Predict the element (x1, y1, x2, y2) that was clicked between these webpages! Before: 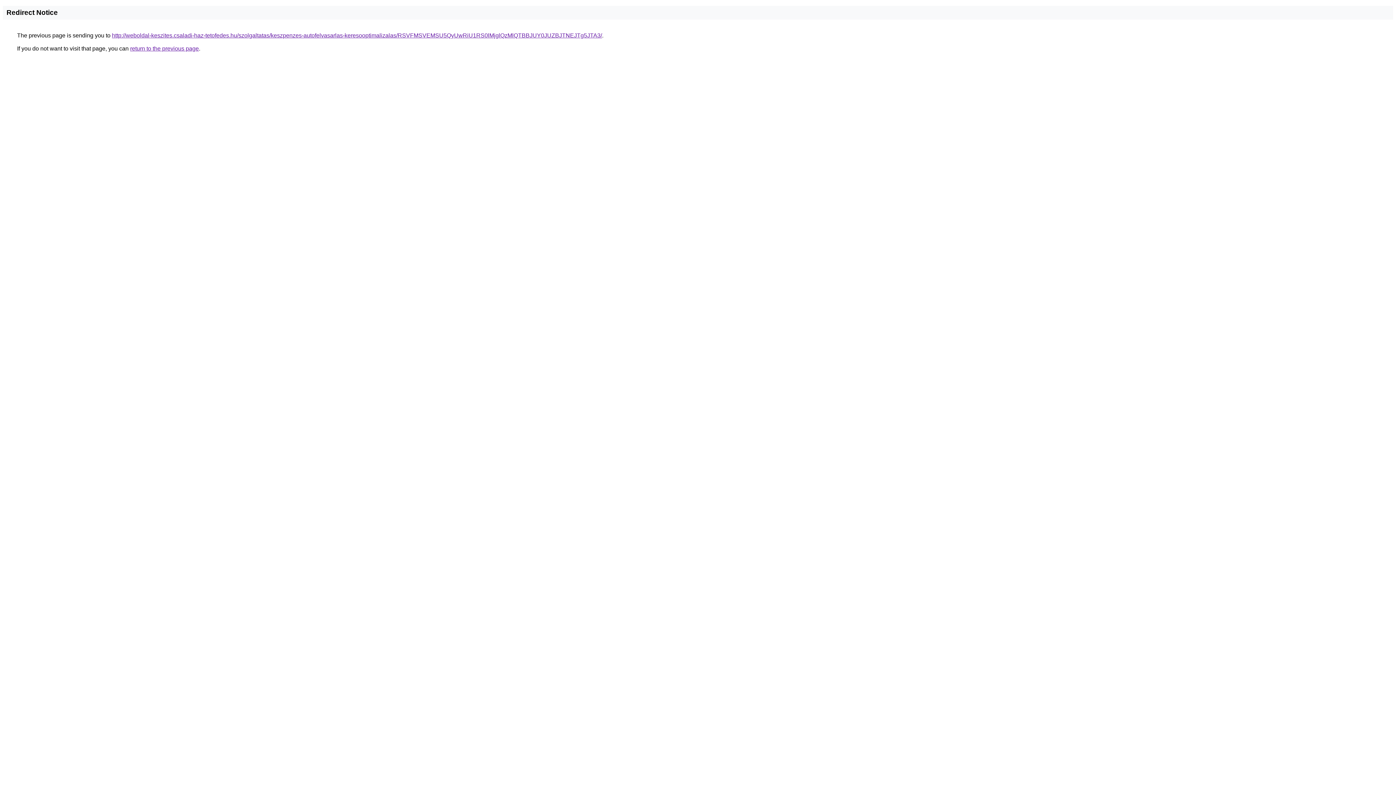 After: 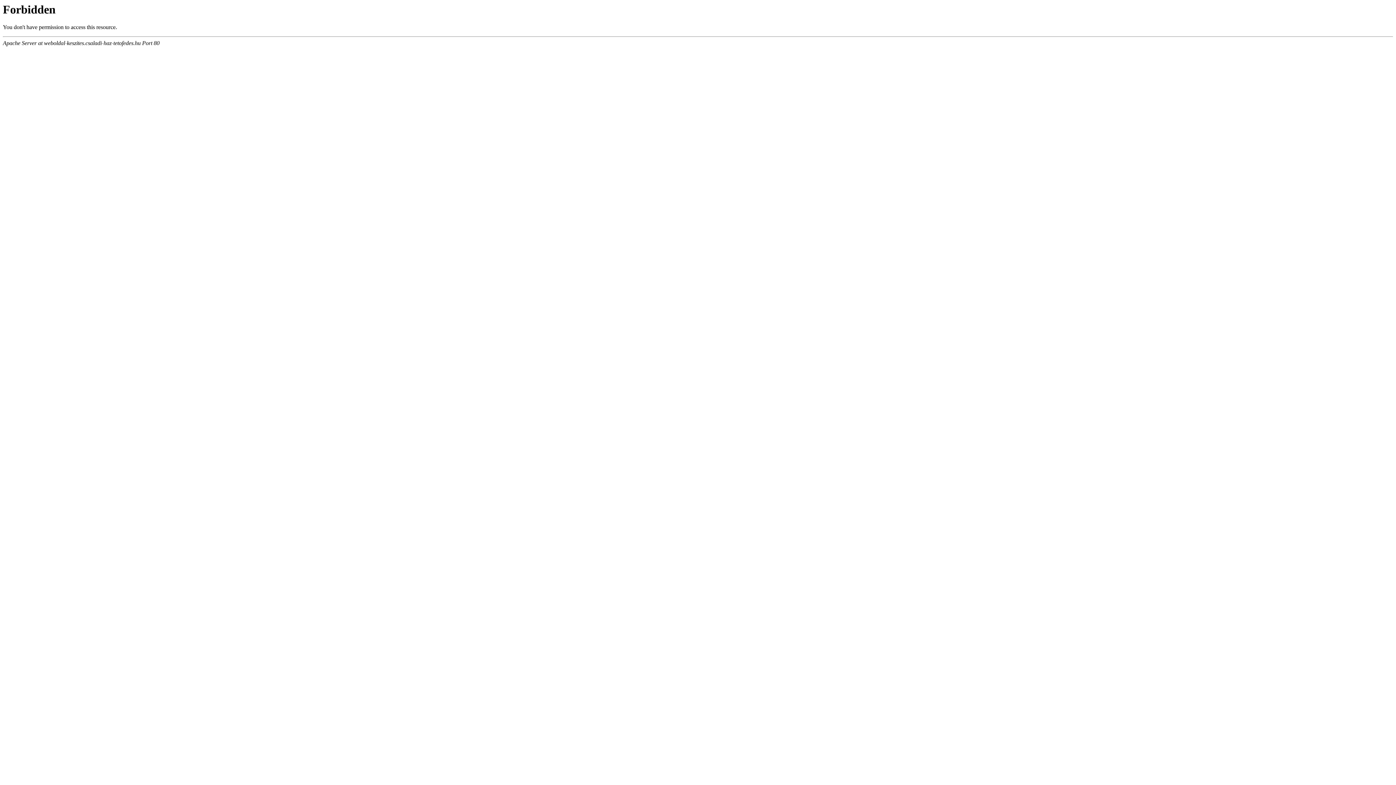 Action: bbox: (112, 32, 602, 38) label: http://weboldal-keszites.csaladi-haz-tetofedes.hu/szolgaltatas/keszpenzes-autofelvasarlas-keresooptimalizalas/RSVFMSVEMSU5QyUwRiU1RS0lMjglQzMlQTBBJUY0JUZBJTNEJTg5JTA3/